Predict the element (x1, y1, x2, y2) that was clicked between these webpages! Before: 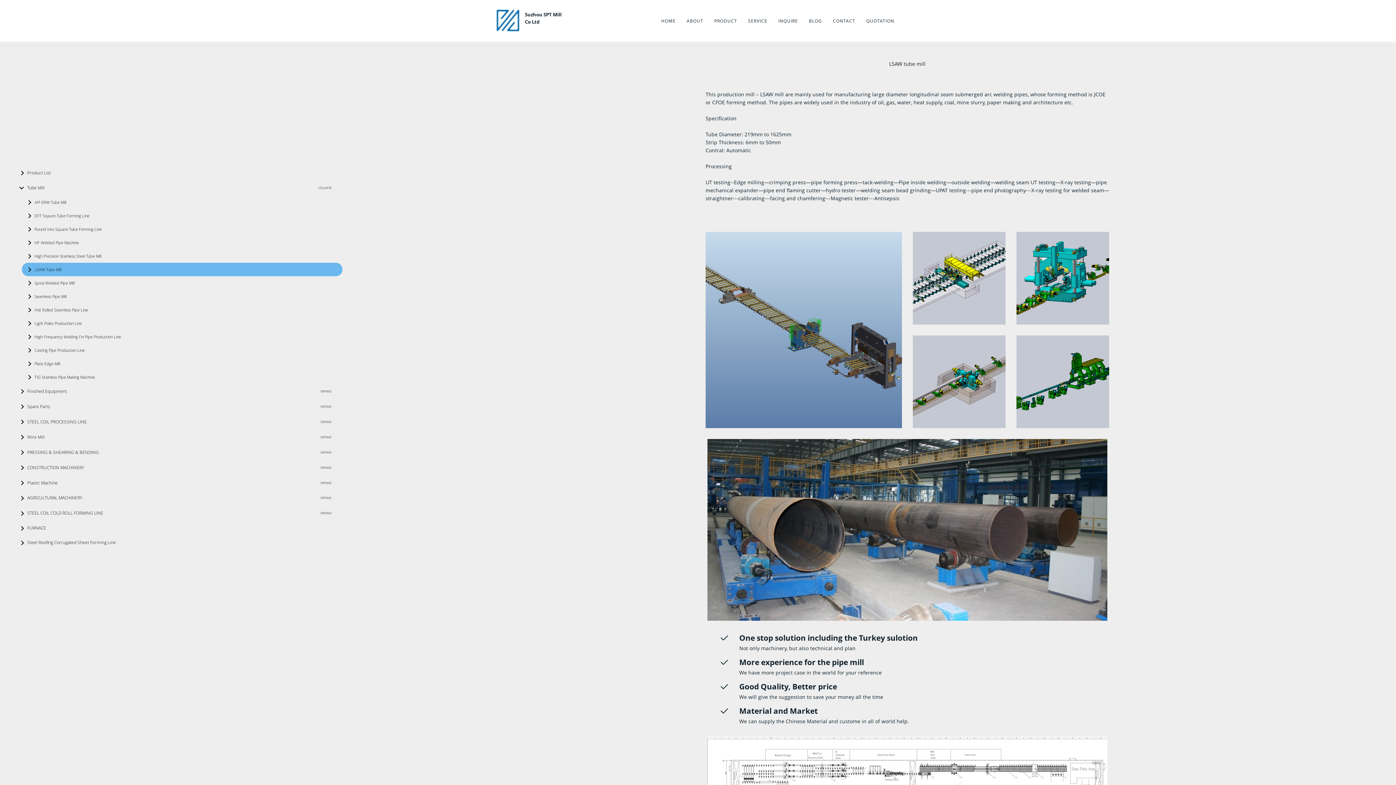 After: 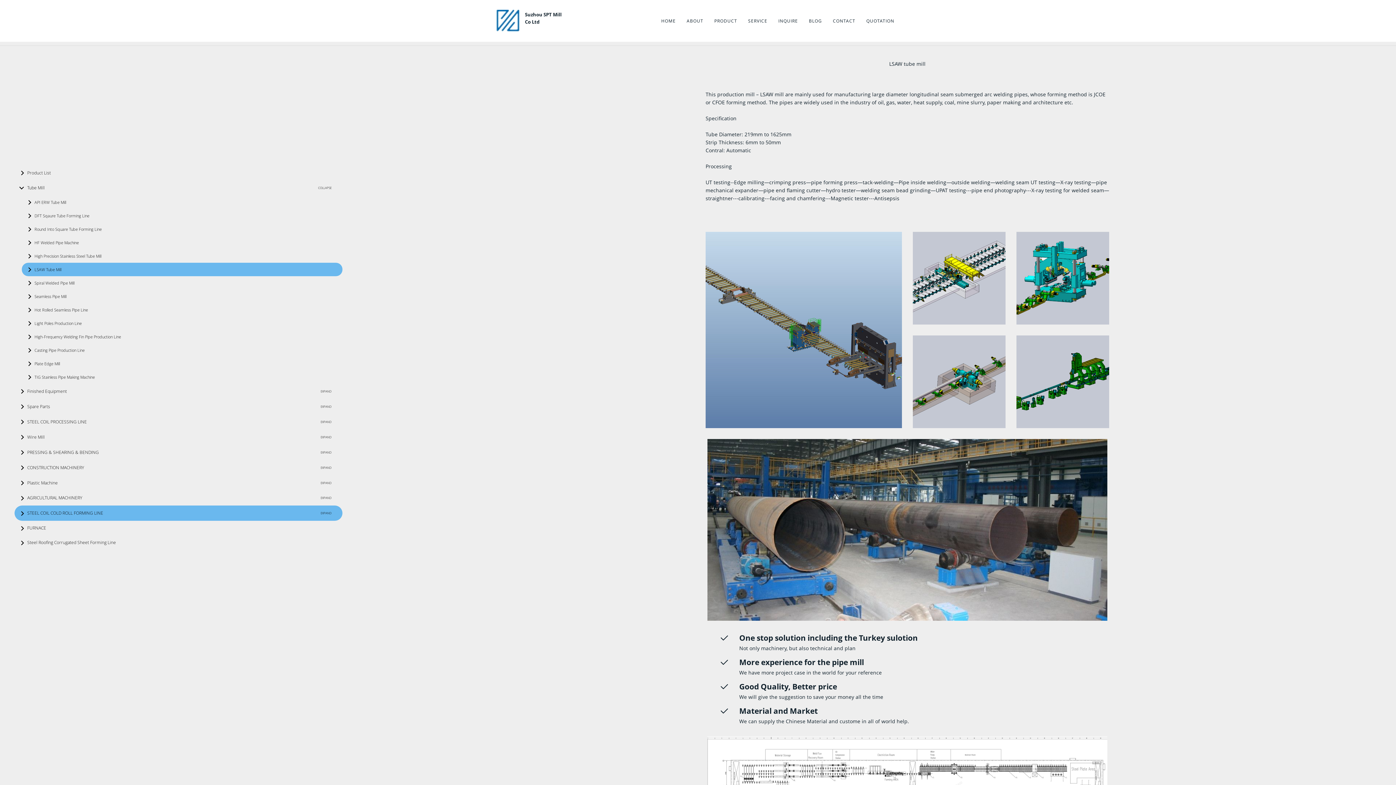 Action: bbox: (14, 505, 342, 521) label: STEEL COIL COLD ROLL FORMING LINE
EXPAND